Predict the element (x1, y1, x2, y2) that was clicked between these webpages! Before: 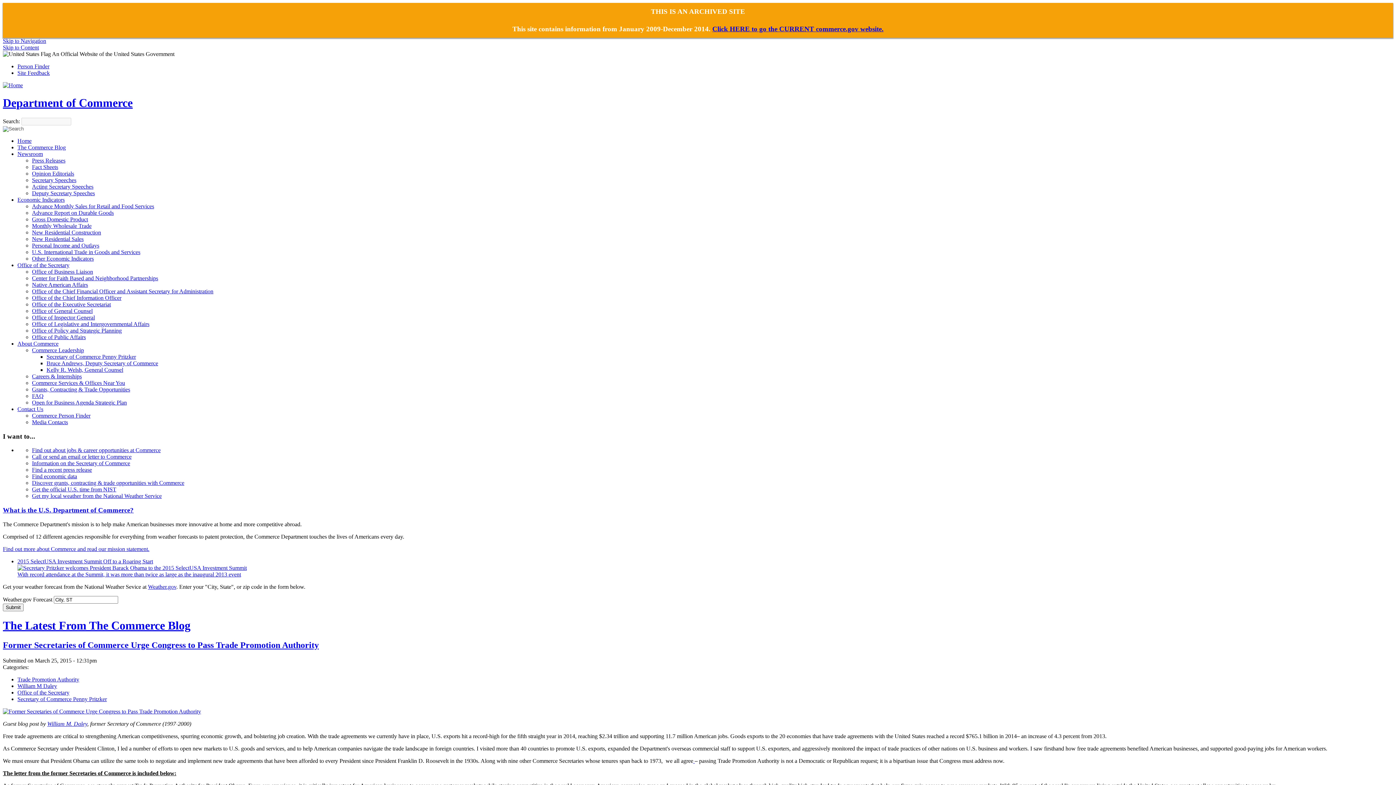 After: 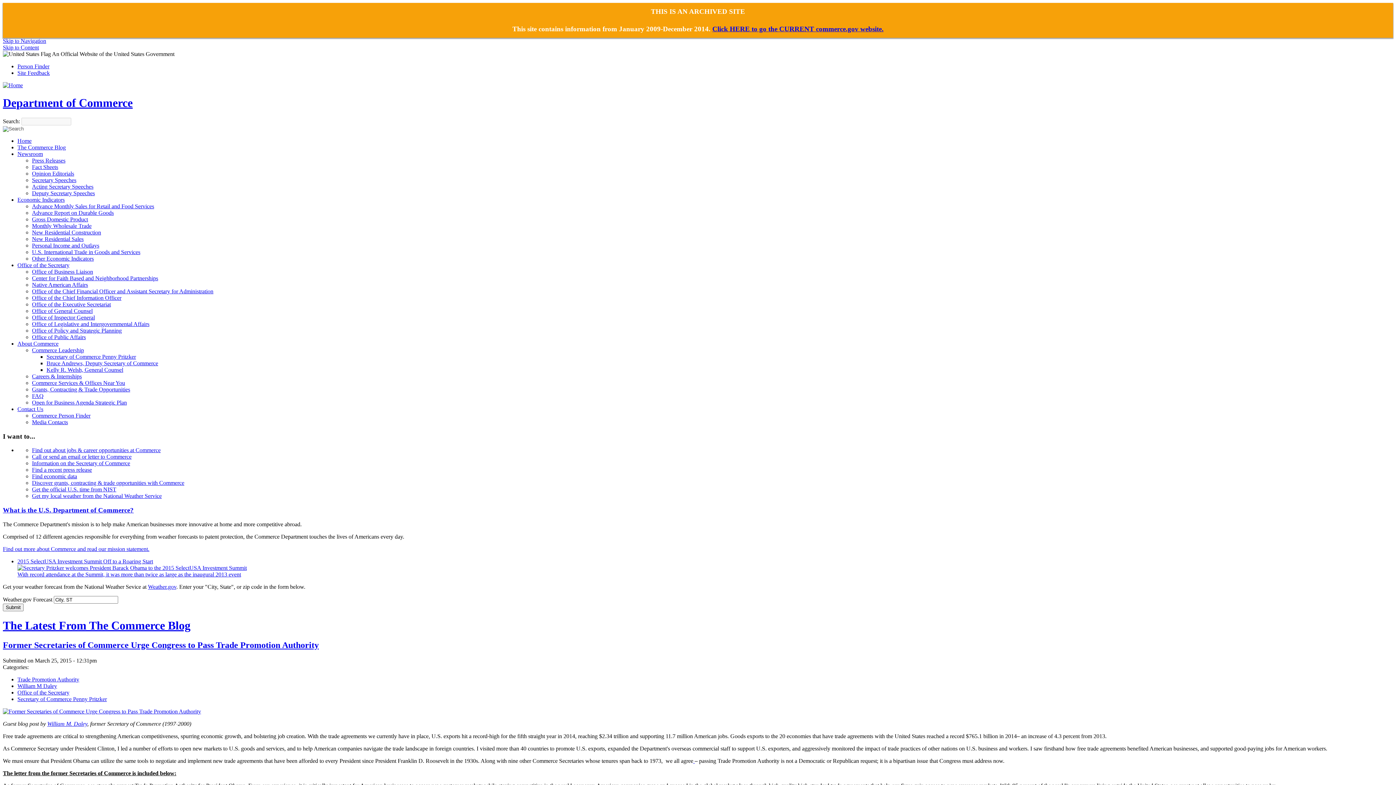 Action: bbox: (32, 379, 125, 386) label: Commerce Services & Offices Near You